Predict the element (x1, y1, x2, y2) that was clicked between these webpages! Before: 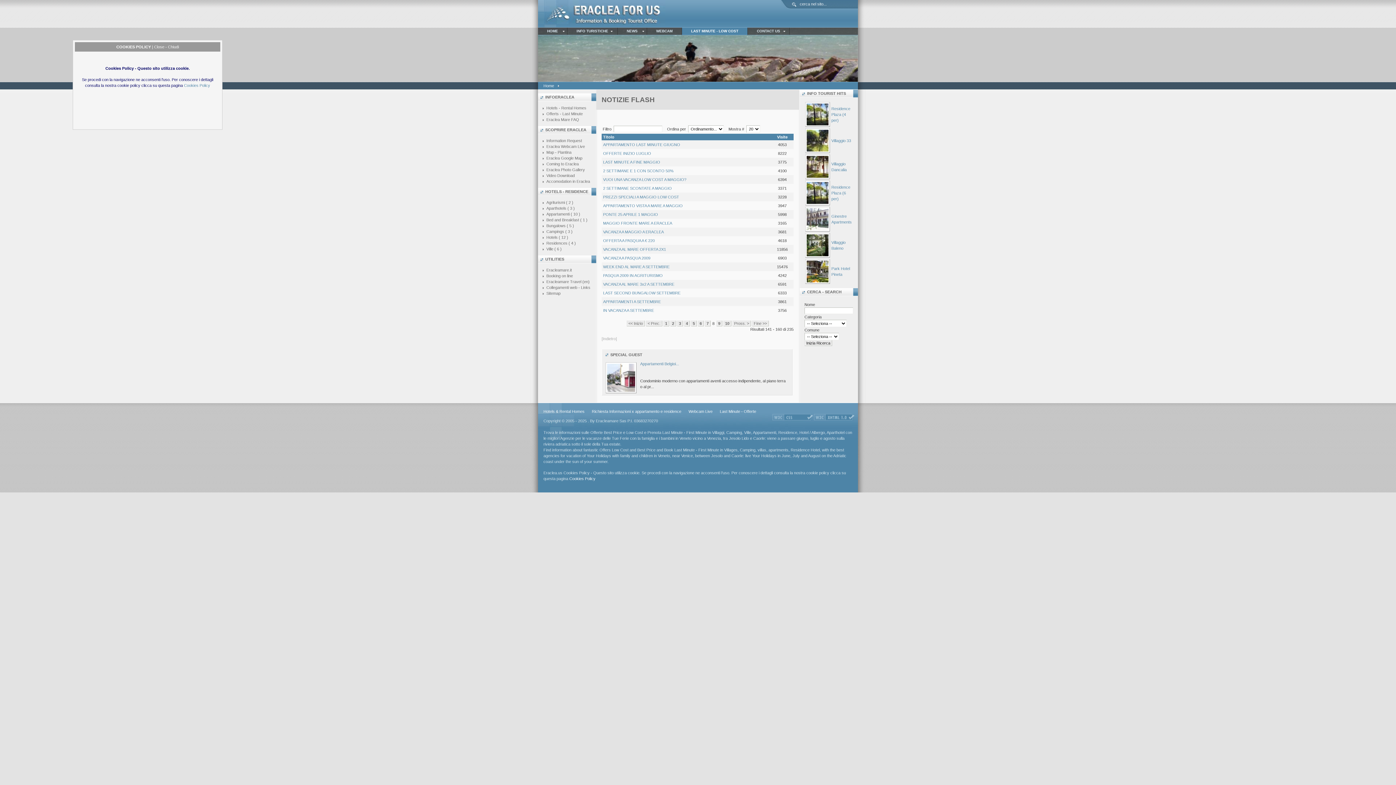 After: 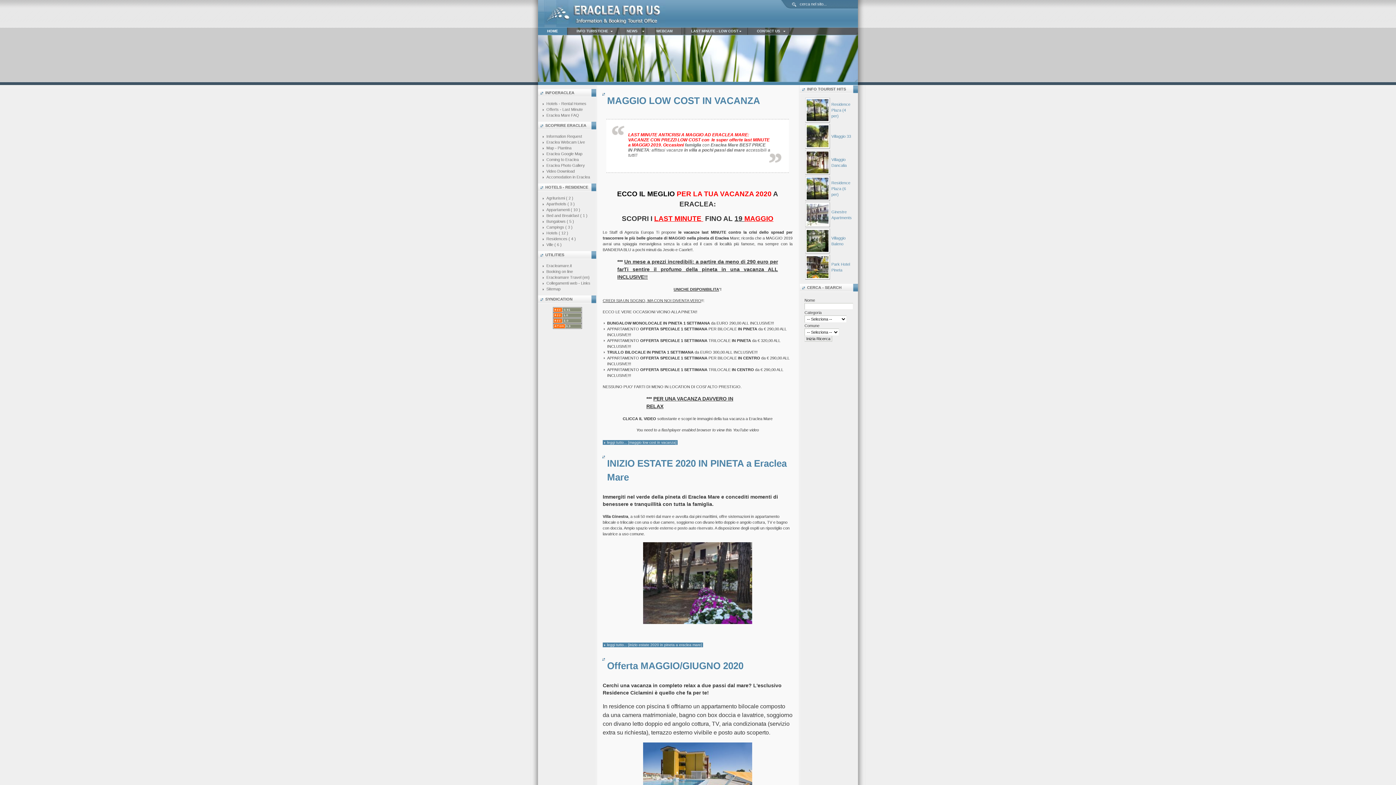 Action: label: Home bbox: (543, 83, 554, 88)